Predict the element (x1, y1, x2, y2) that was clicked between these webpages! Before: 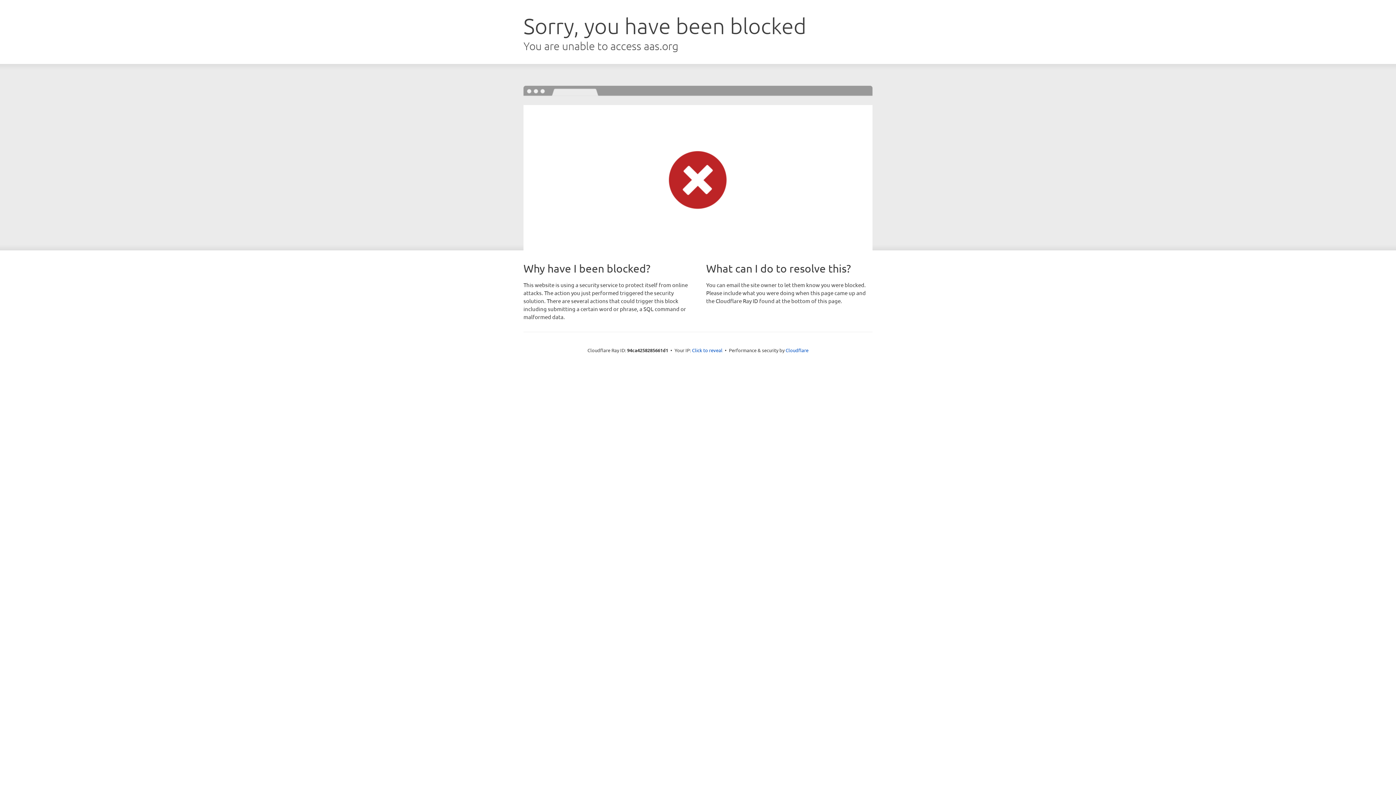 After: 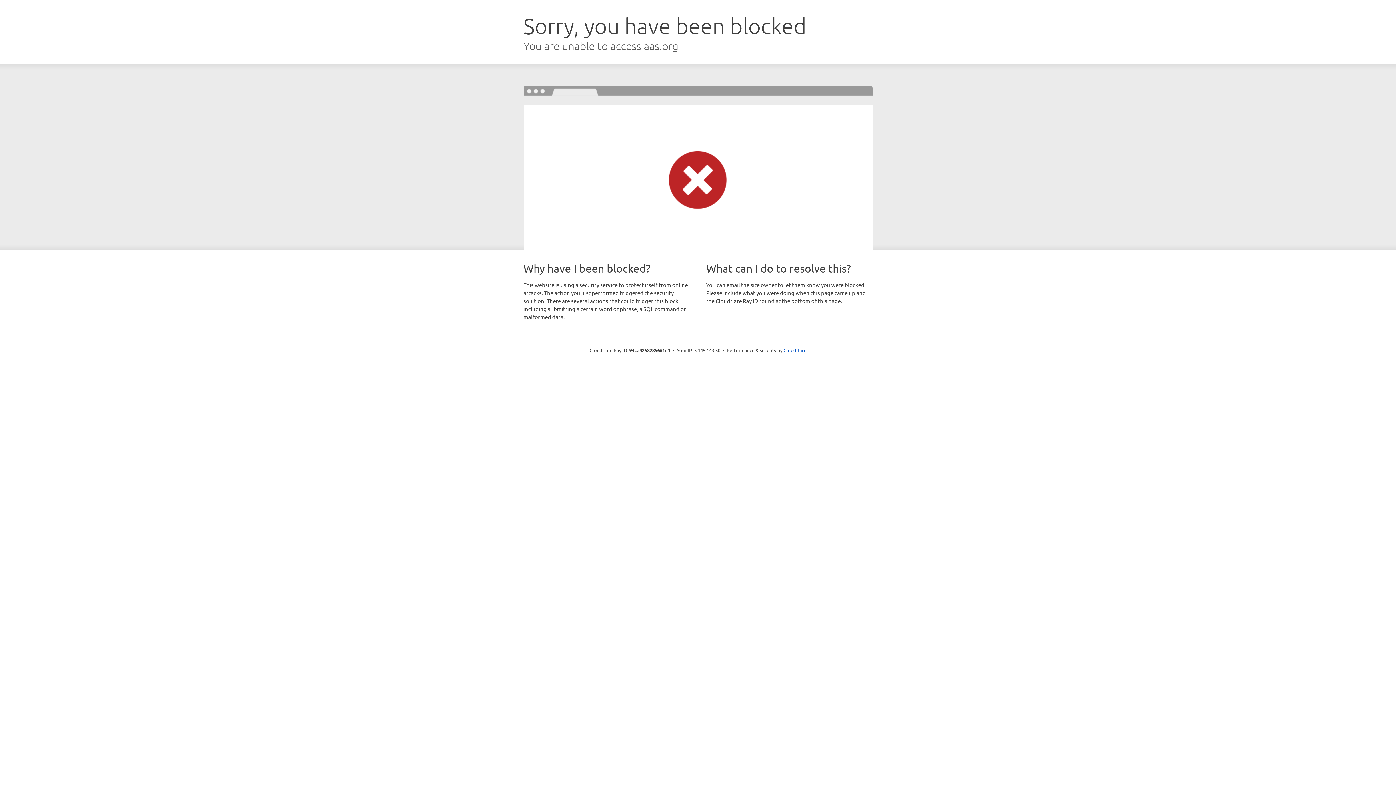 Action: bbox: (692, 346, 722, 353) label: Click to reveal